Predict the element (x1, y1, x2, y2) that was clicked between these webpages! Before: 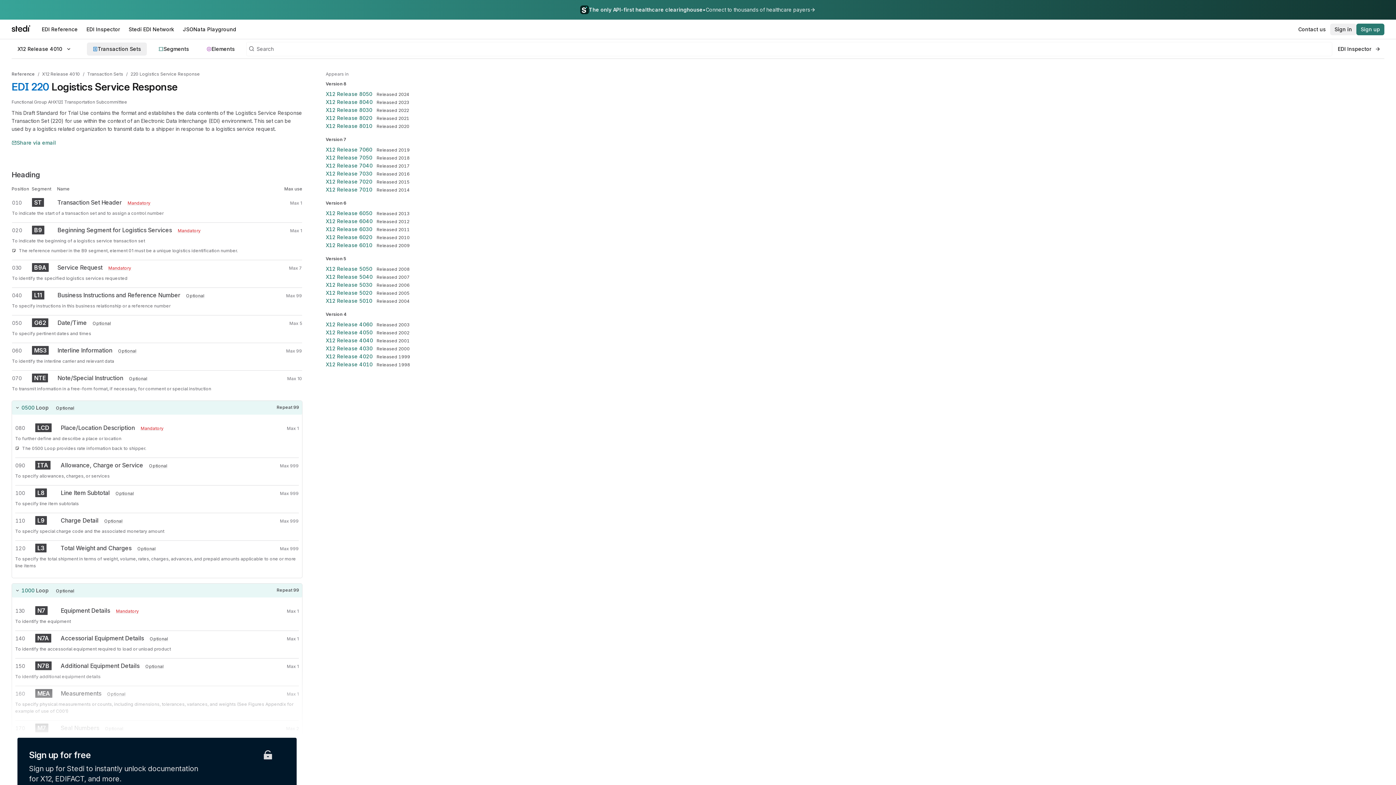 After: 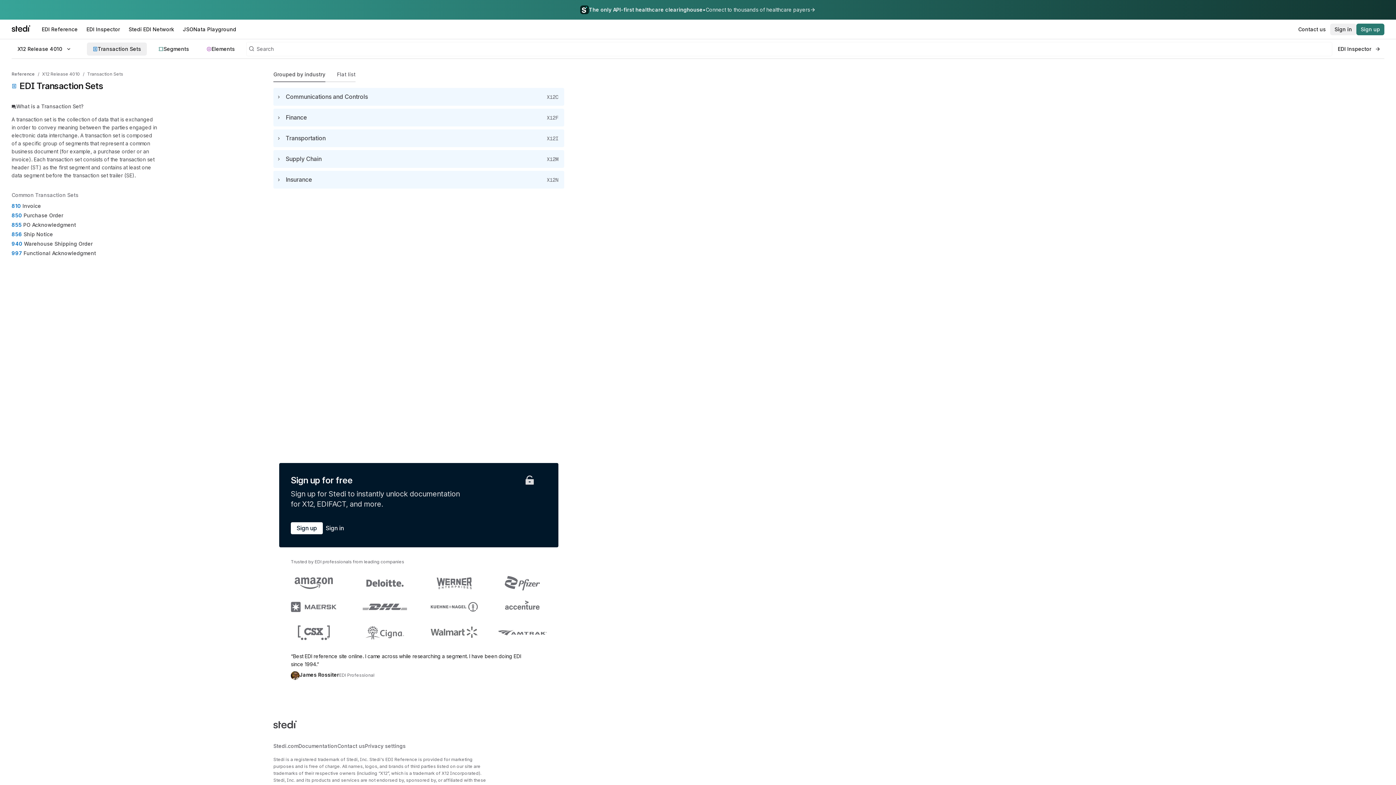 Action: bbox: (87, 71, 123, 76) label: Transaction Sets